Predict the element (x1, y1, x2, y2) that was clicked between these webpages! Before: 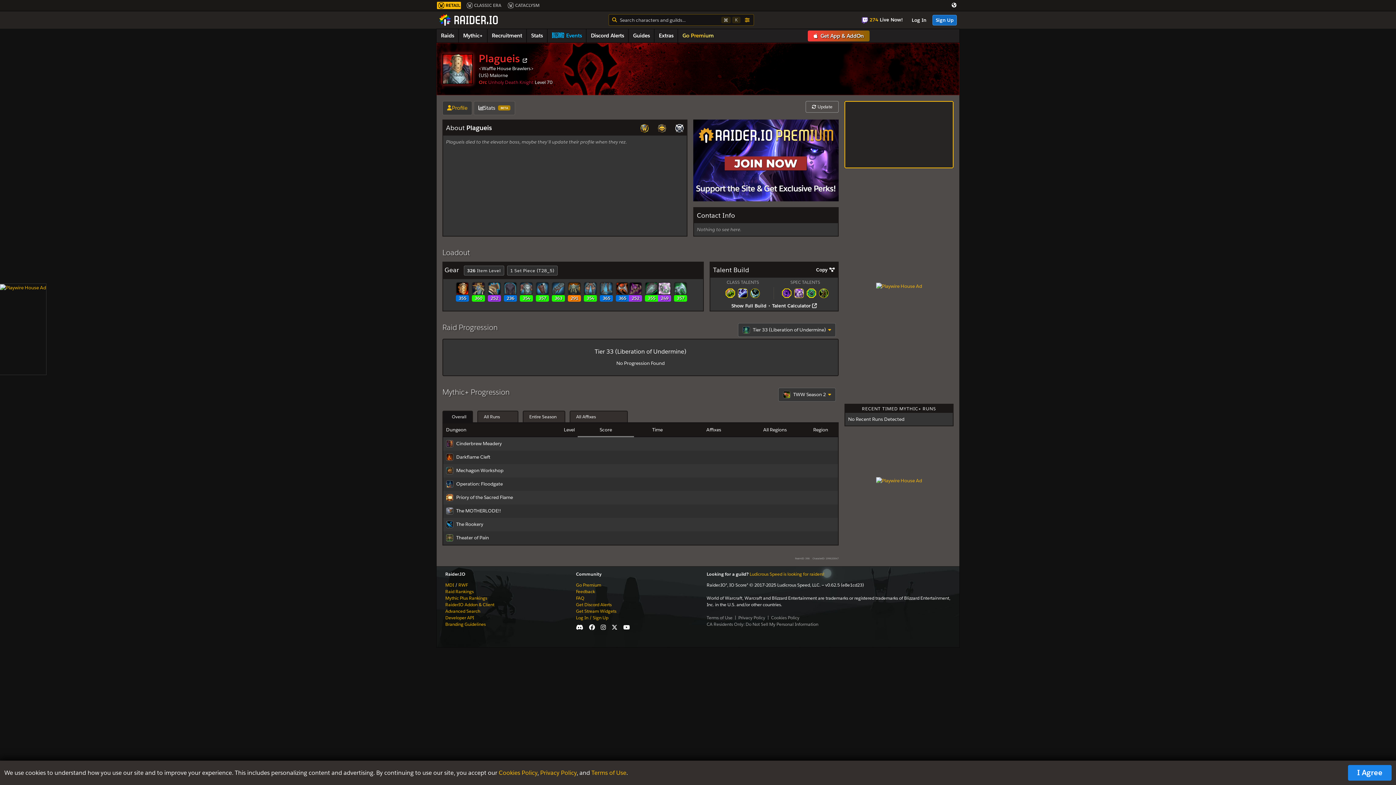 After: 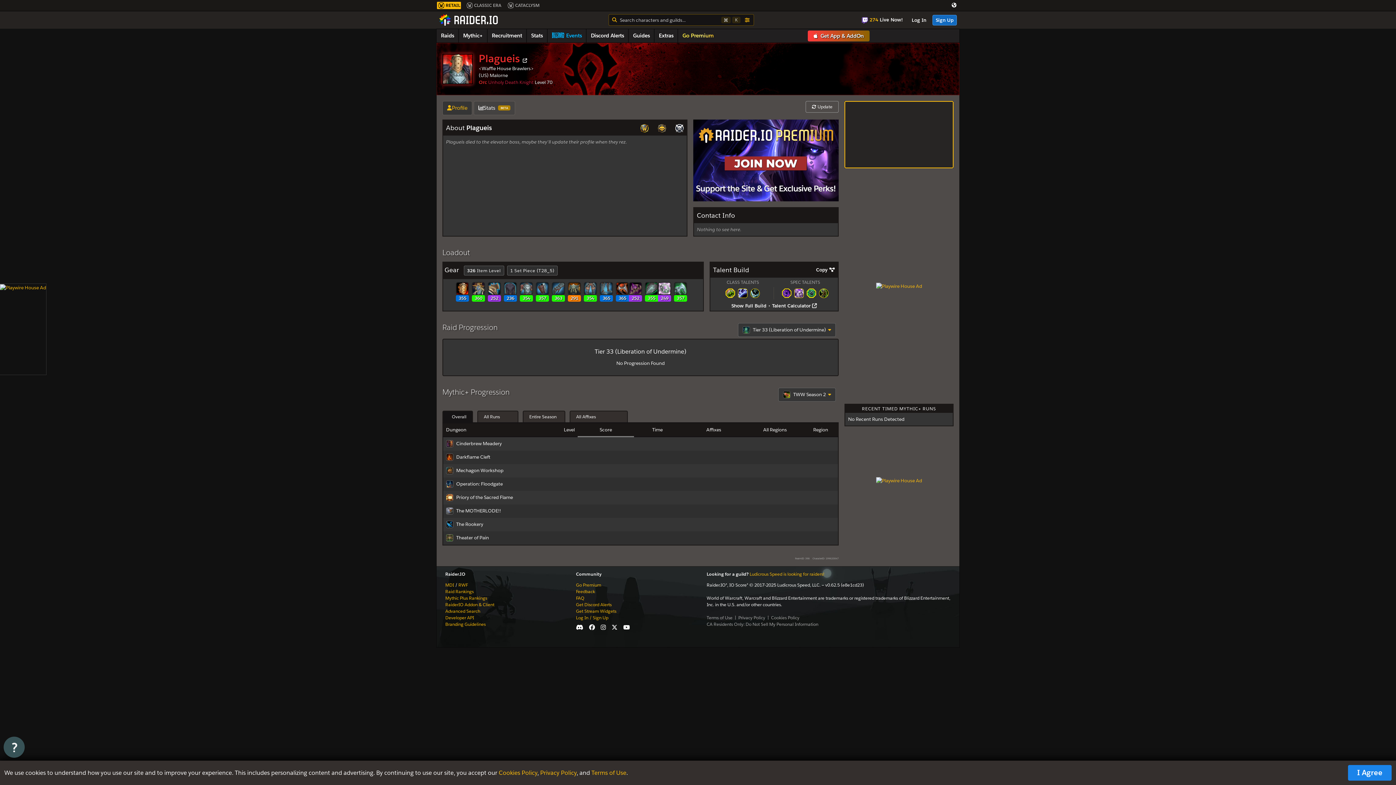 Action: bbox: (536, 285, 549, 291)